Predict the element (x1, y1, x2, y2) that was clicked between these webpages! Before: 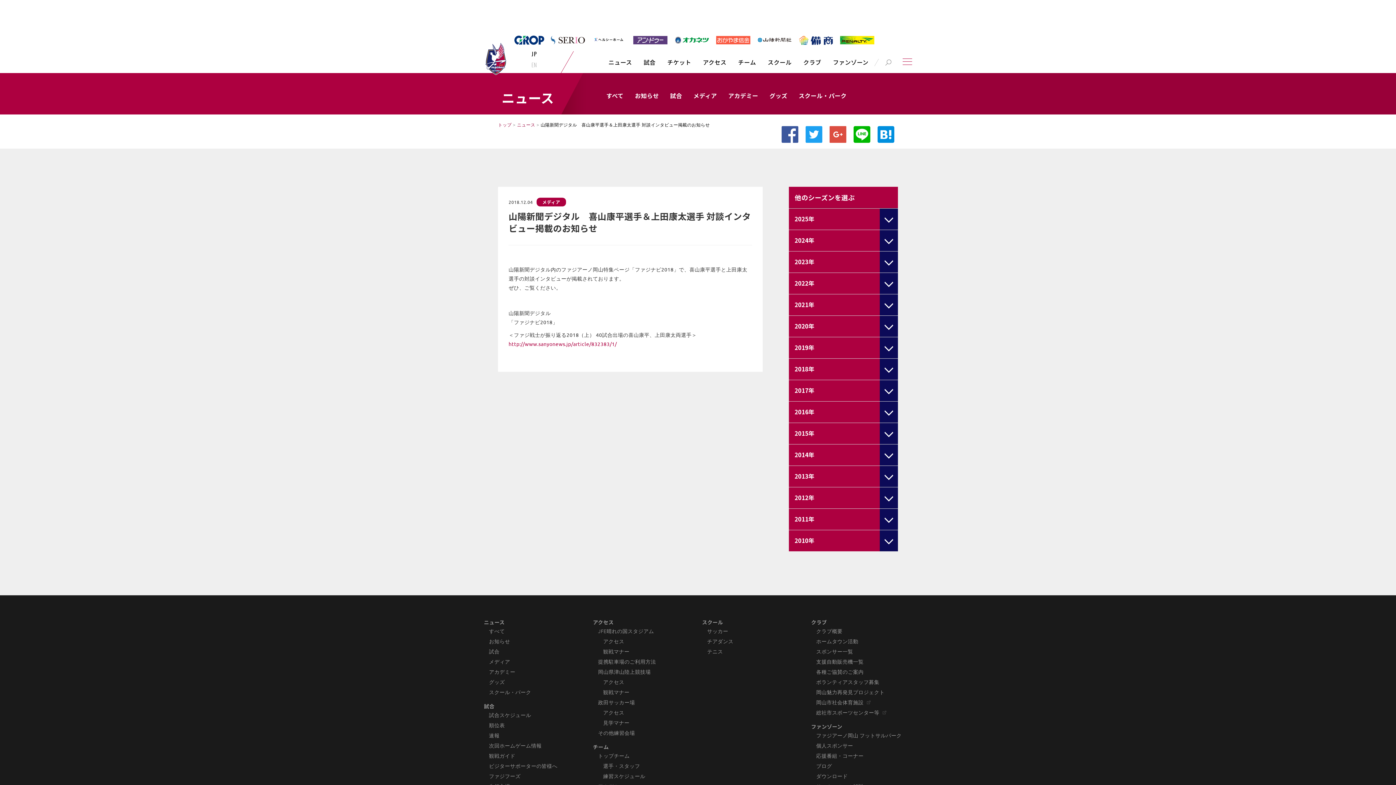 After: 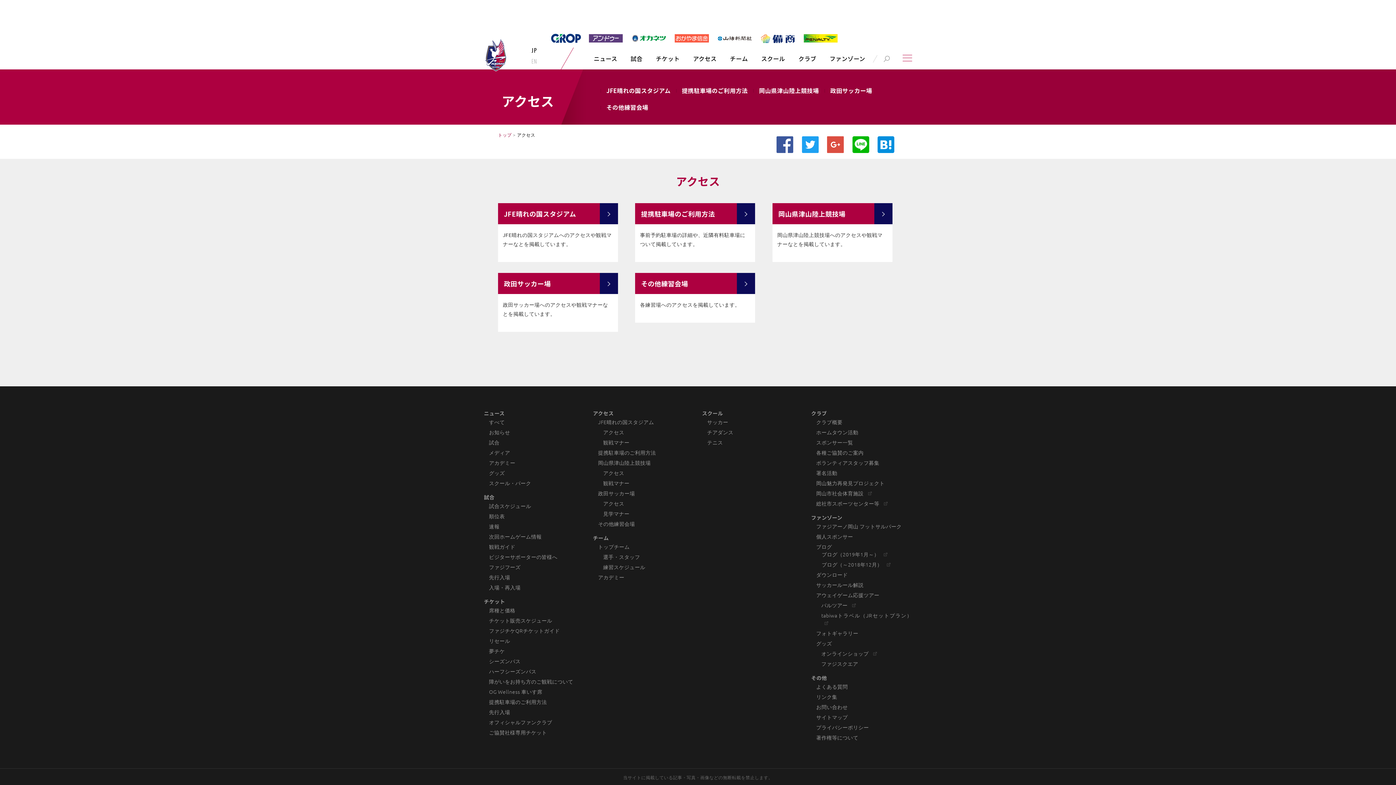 Action: bbox: (703, 59, 726, 64) label: アクセス